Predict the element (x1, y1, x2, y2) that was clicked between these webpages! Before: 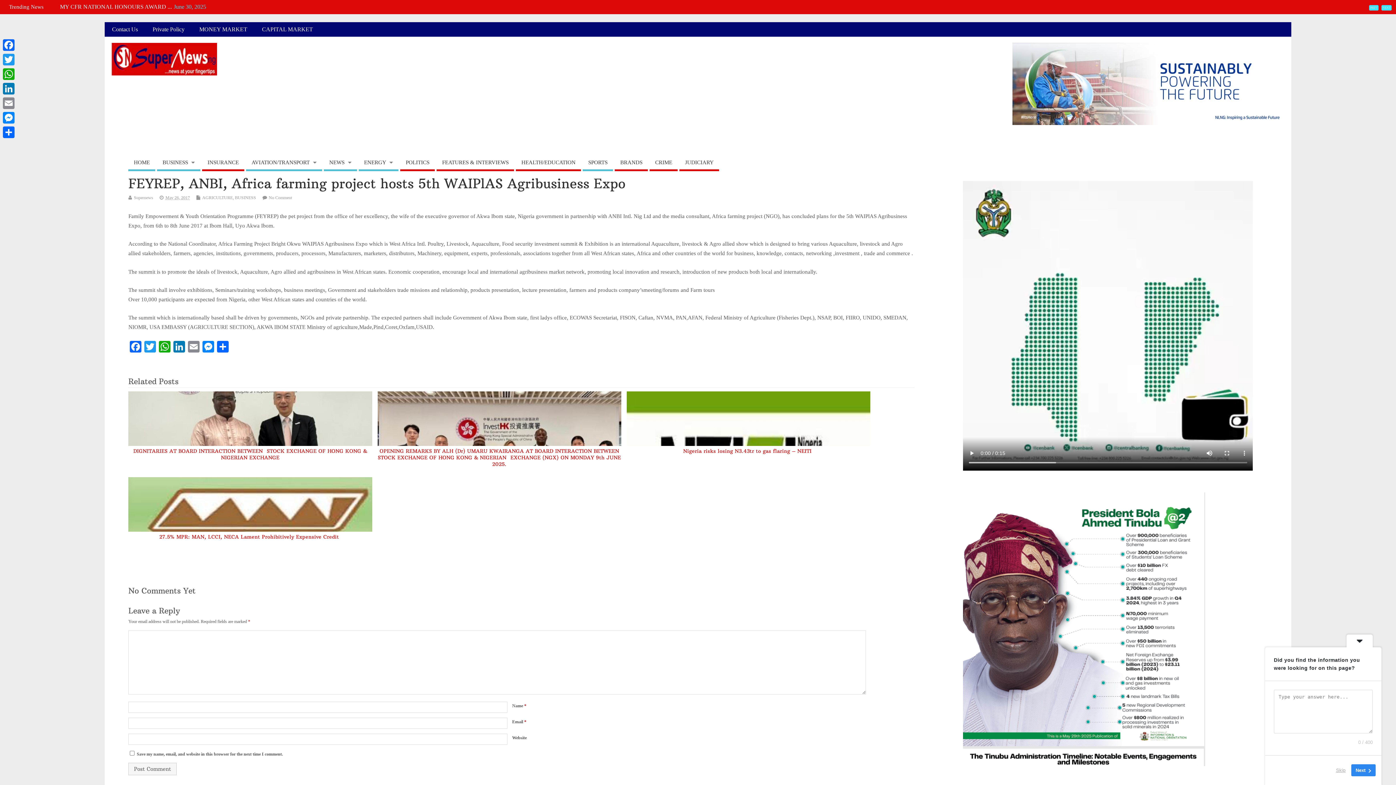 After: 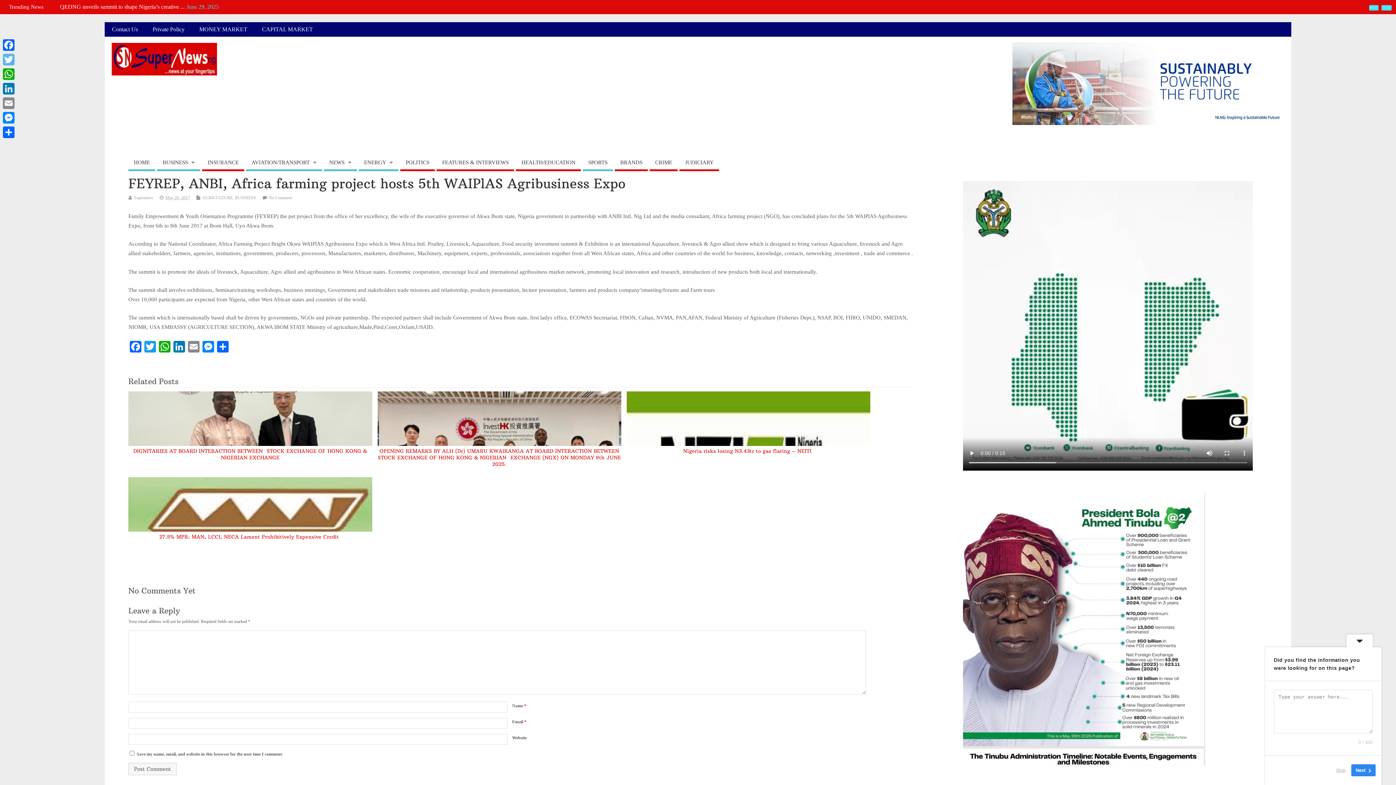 Action: bbox: (1, 52, 16, 66) label: Twitter